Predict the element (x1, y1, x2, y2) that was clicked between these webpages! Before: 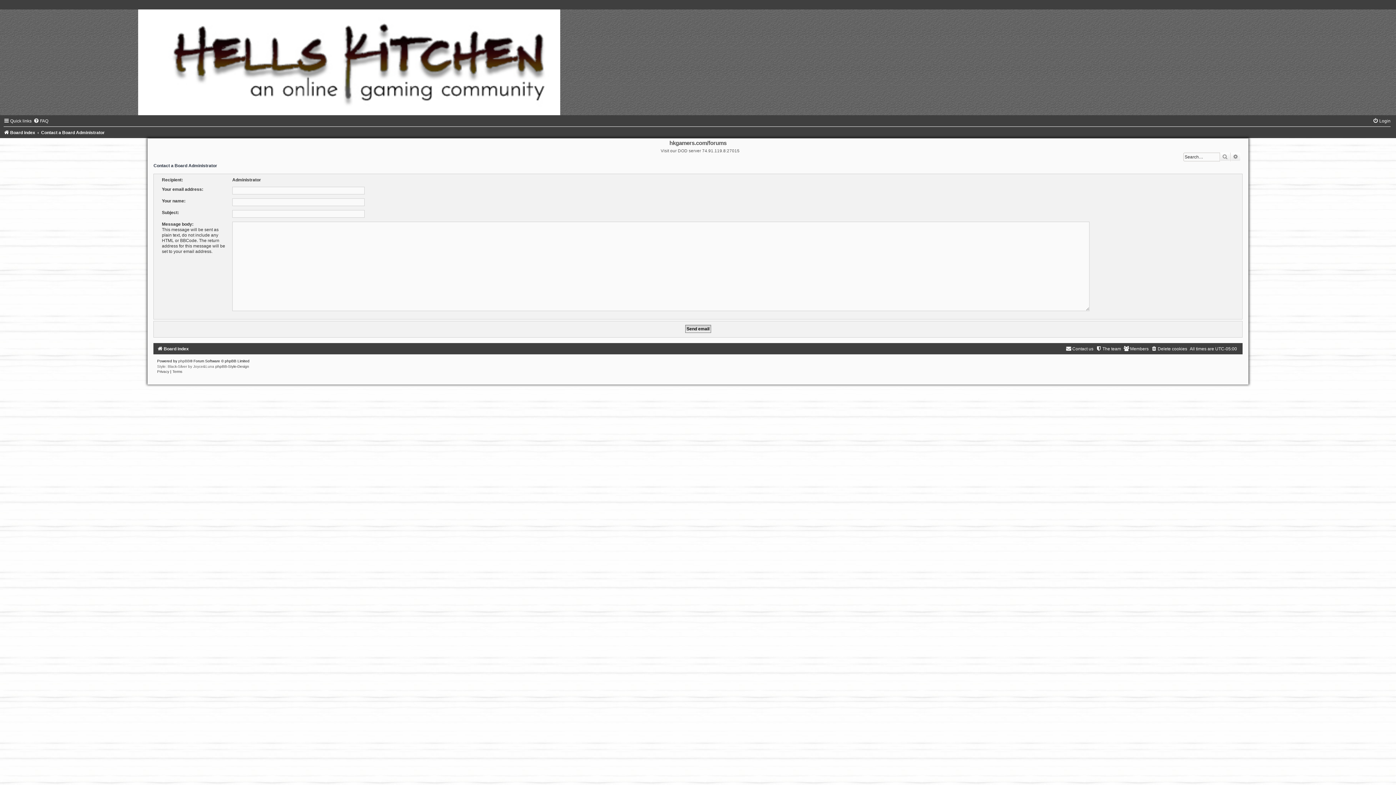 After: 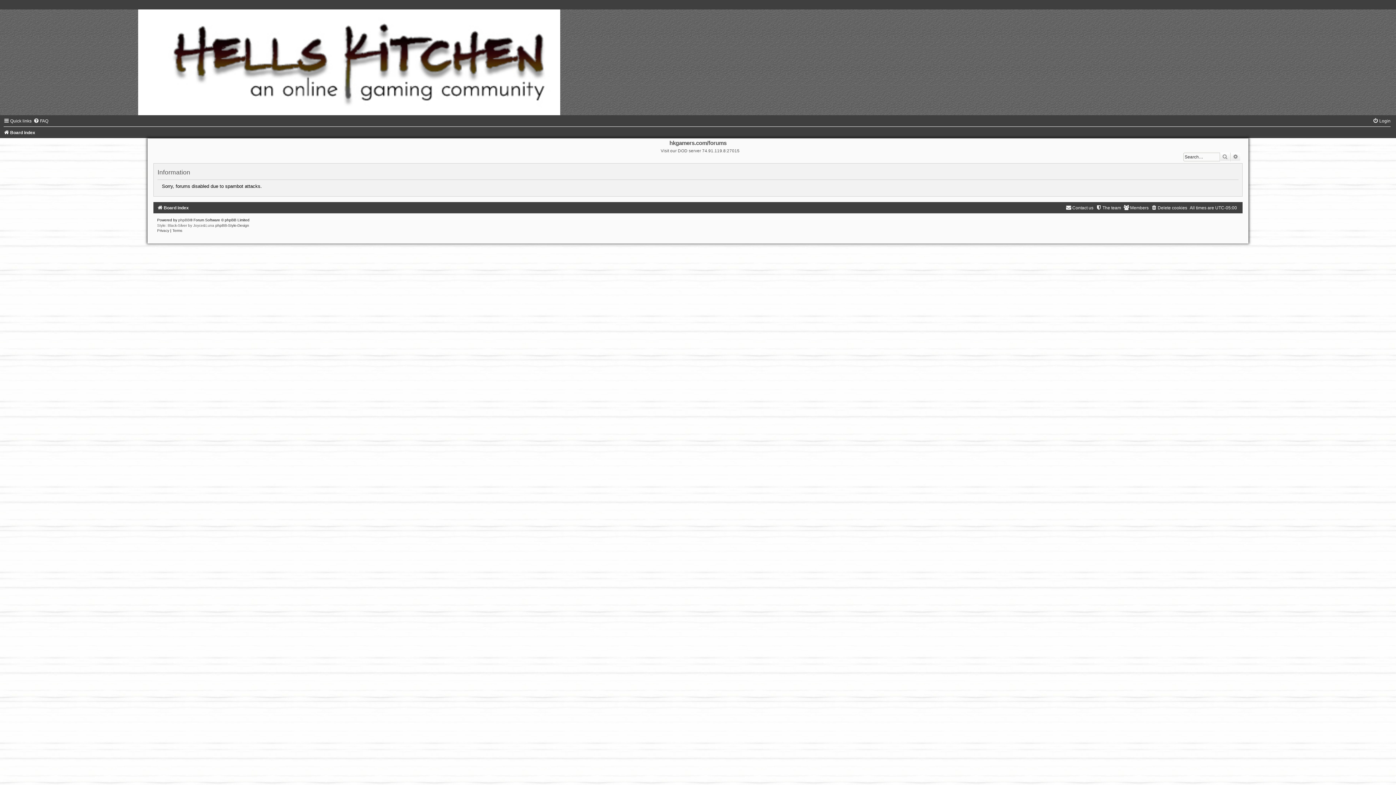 Action: bbox: (1123, 346, 1148, 351) label: Members